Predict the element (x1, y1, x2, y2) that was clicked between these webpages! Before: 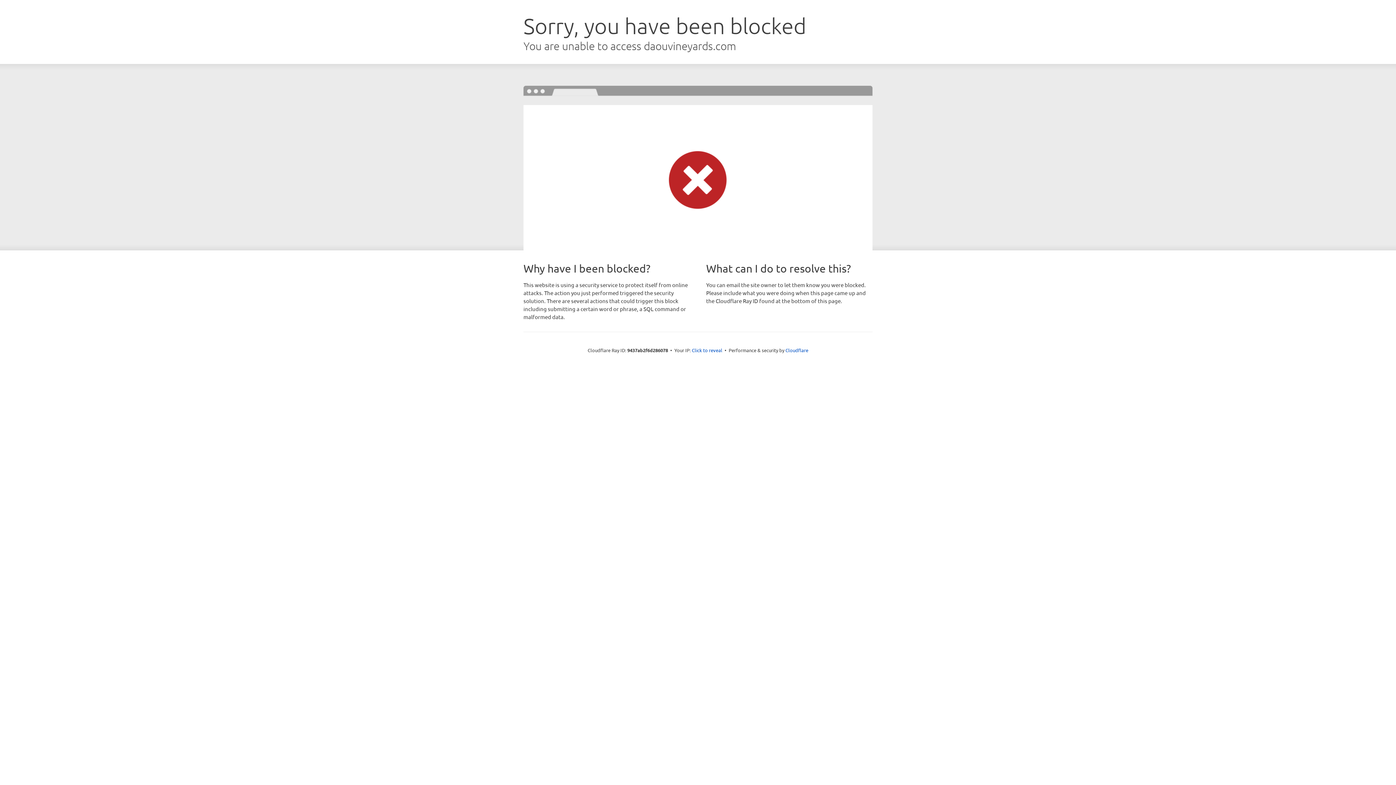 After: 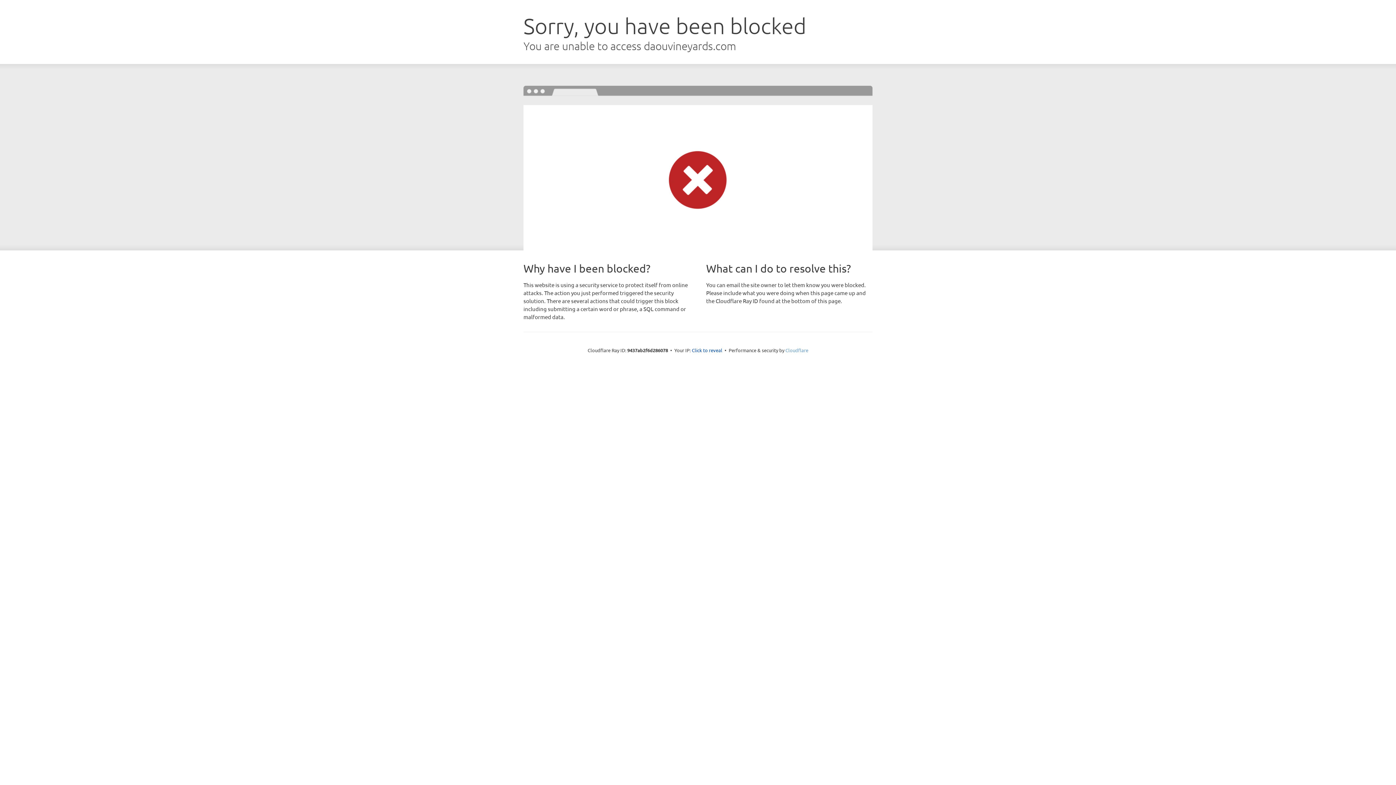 Action: label: Cloudflare bbox: (785, 347, 808, 353)